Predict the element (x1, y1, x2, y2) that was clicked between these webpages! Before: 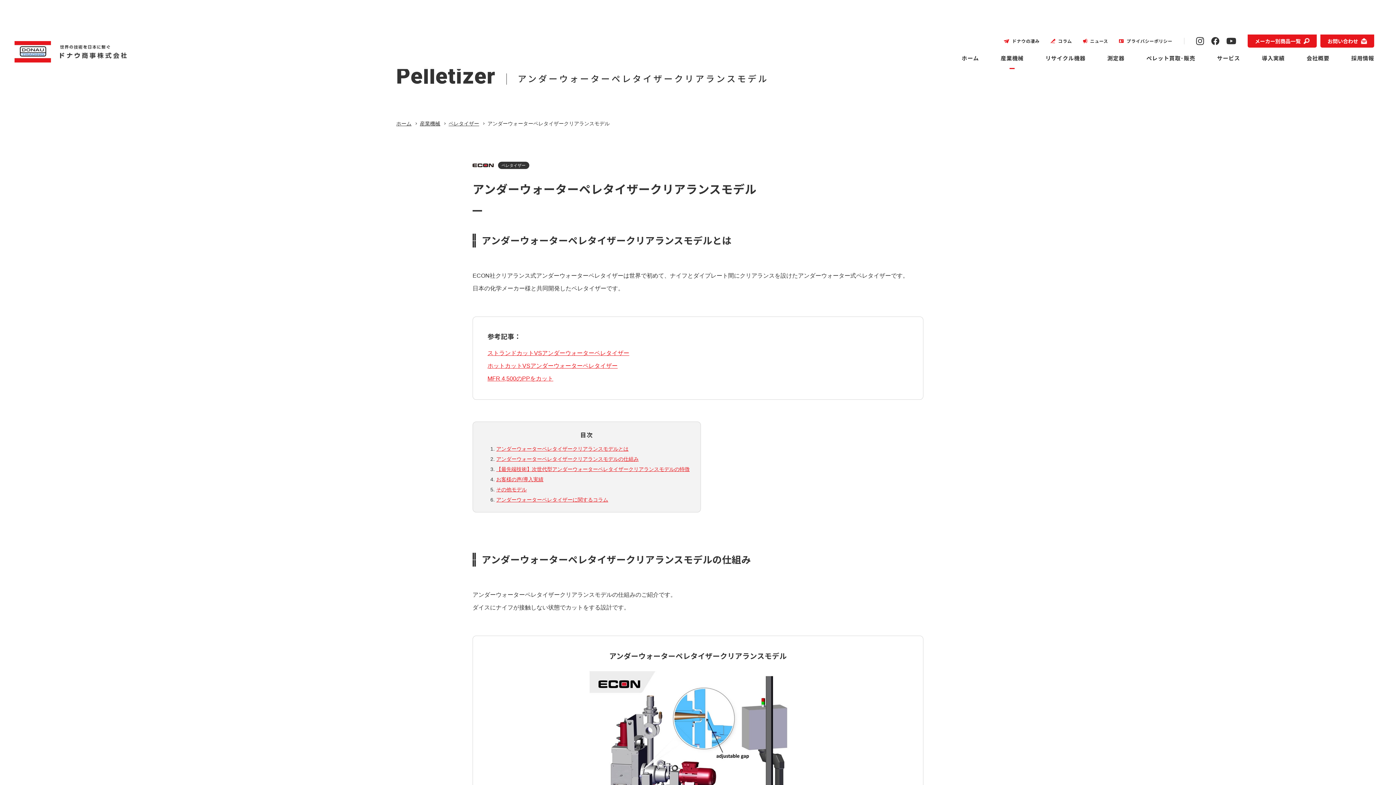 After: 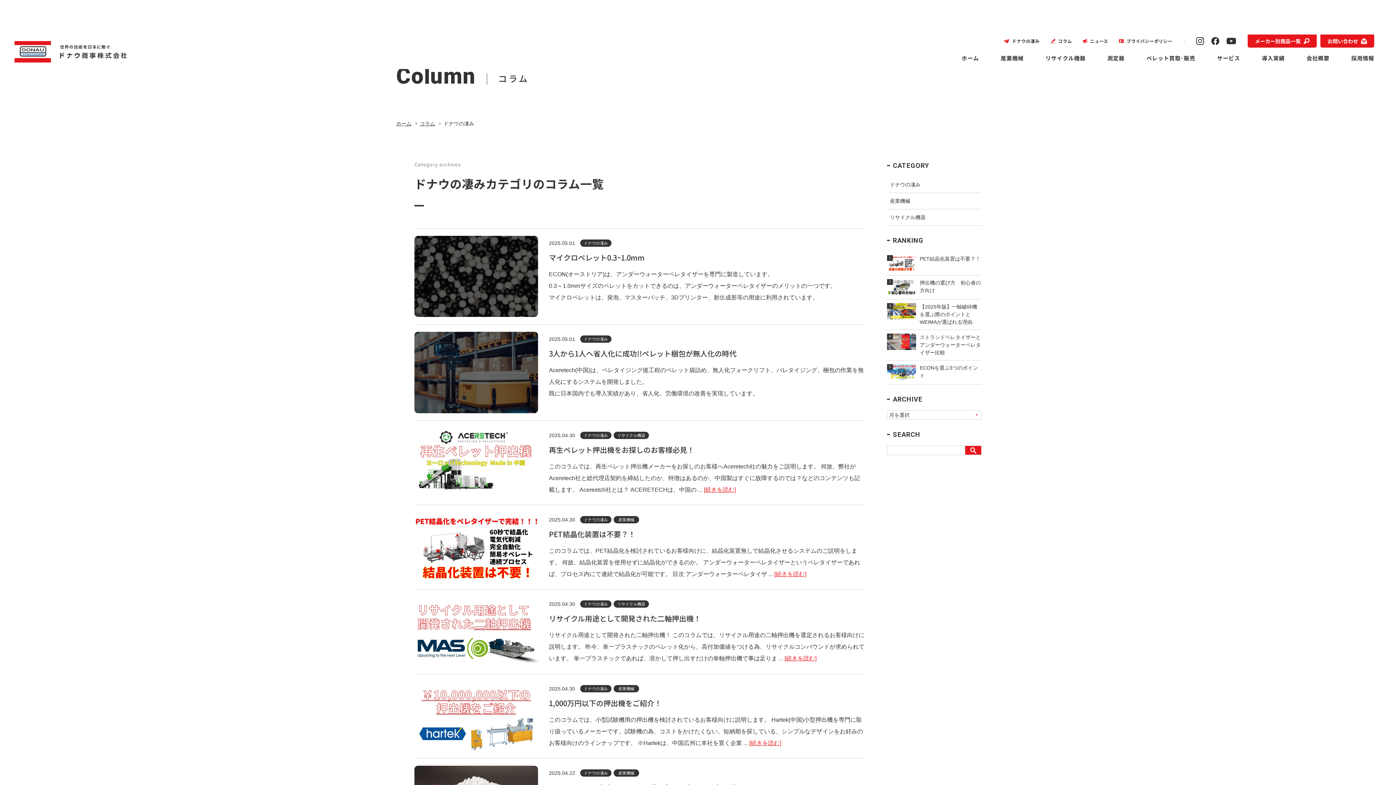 Action: bbox: (1004, 37, 1039, 44) label: ドナウの凄み